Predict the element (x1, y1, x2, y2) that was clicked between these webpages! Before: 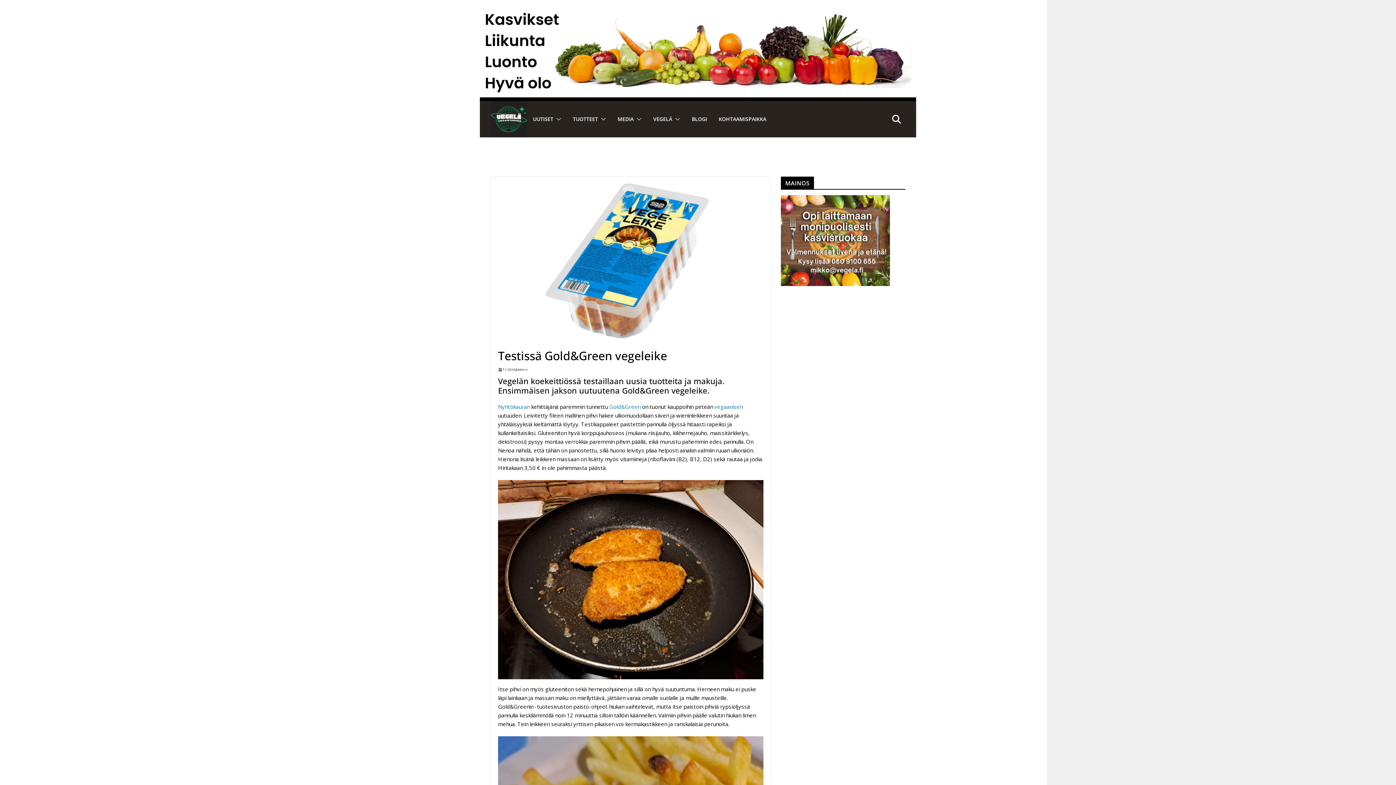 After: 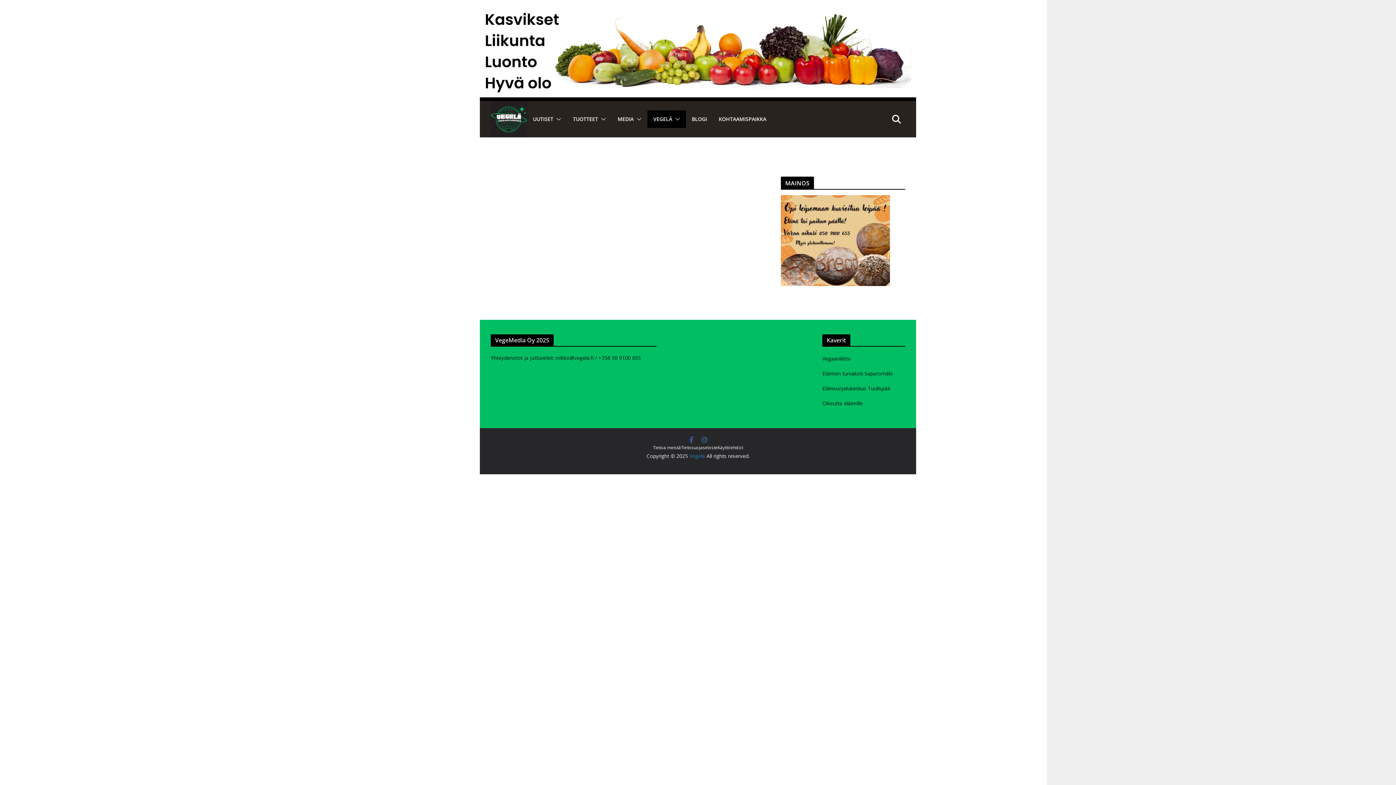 Action: label: VEGELÄ bbox: (653, 114, 672, 124)